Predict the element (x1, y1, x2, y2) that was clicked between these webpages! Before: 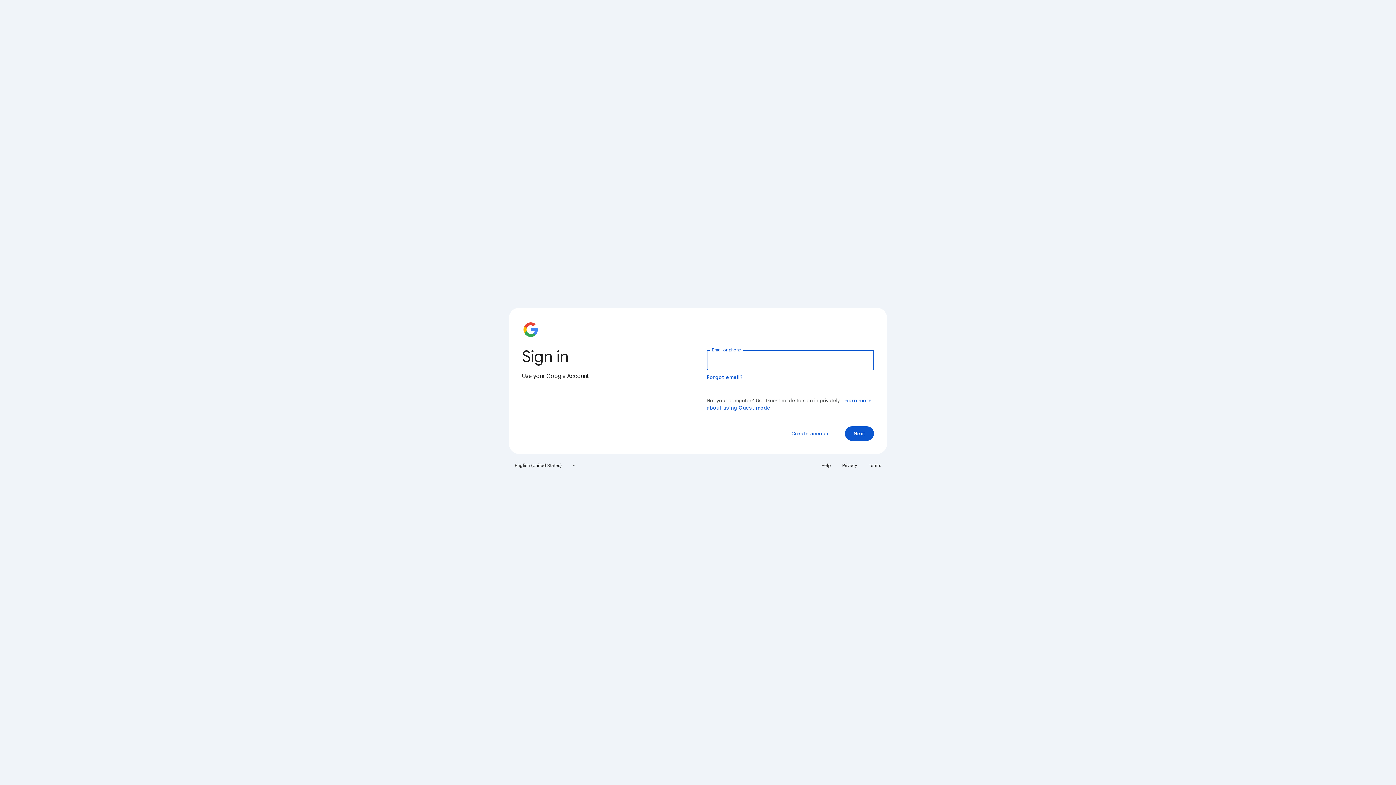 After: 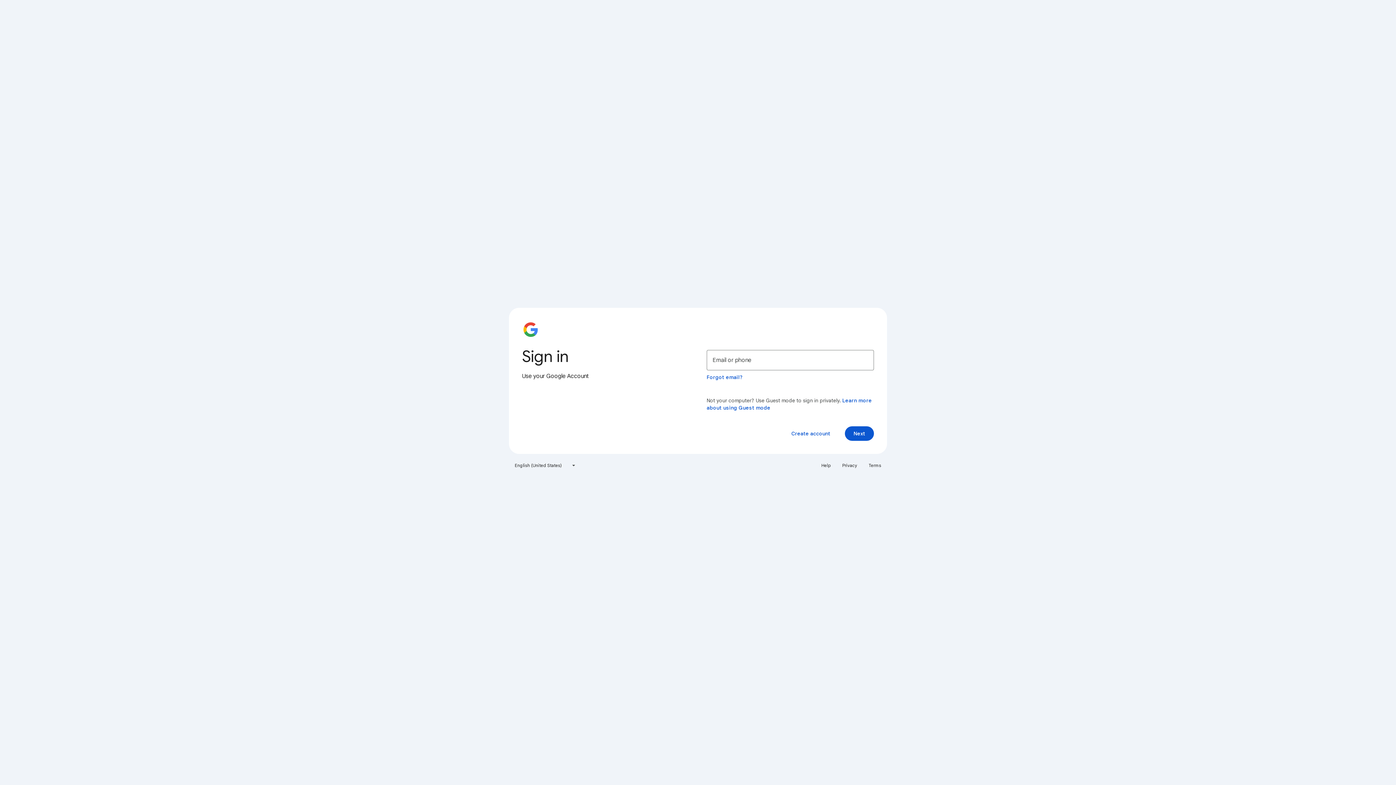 Action: bbox: (838, 460, 861, 471) label: Privacy